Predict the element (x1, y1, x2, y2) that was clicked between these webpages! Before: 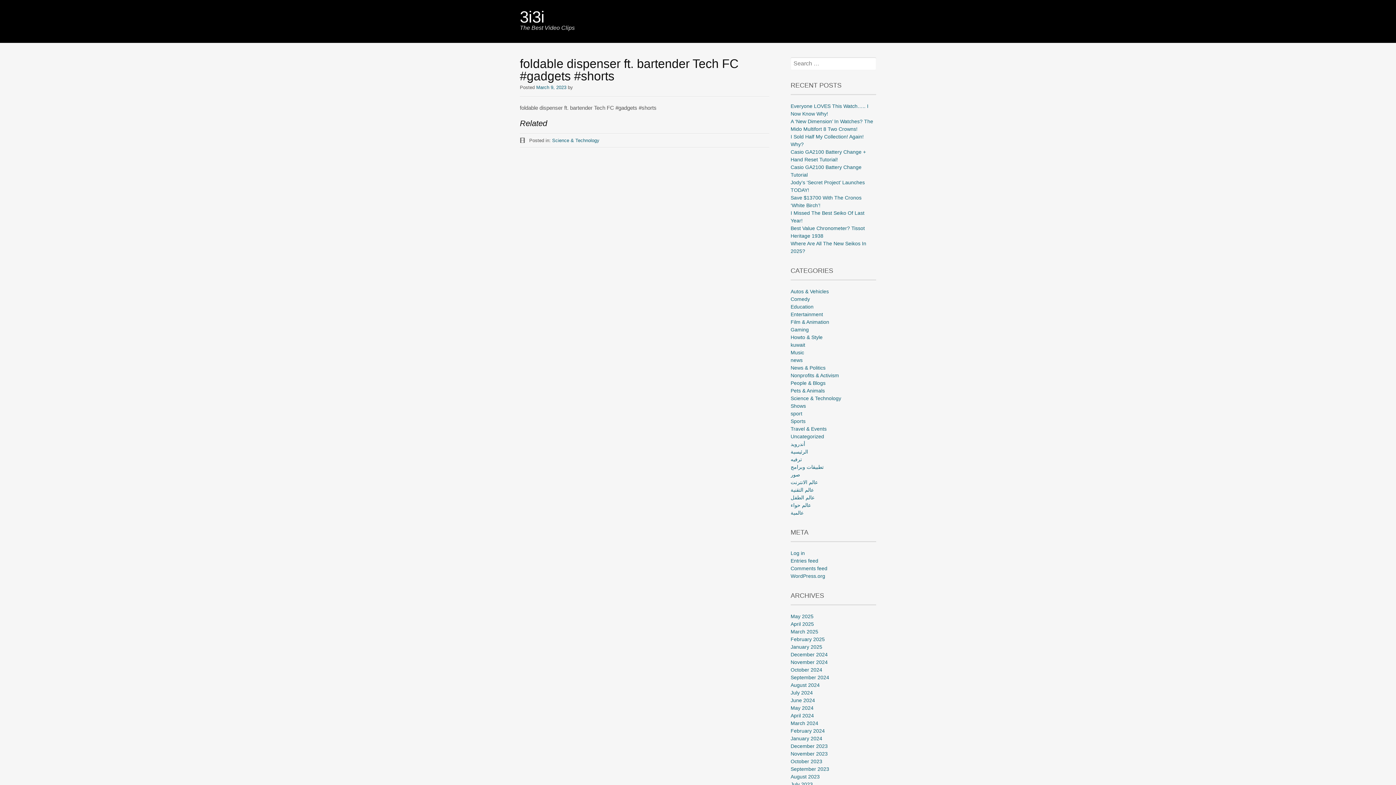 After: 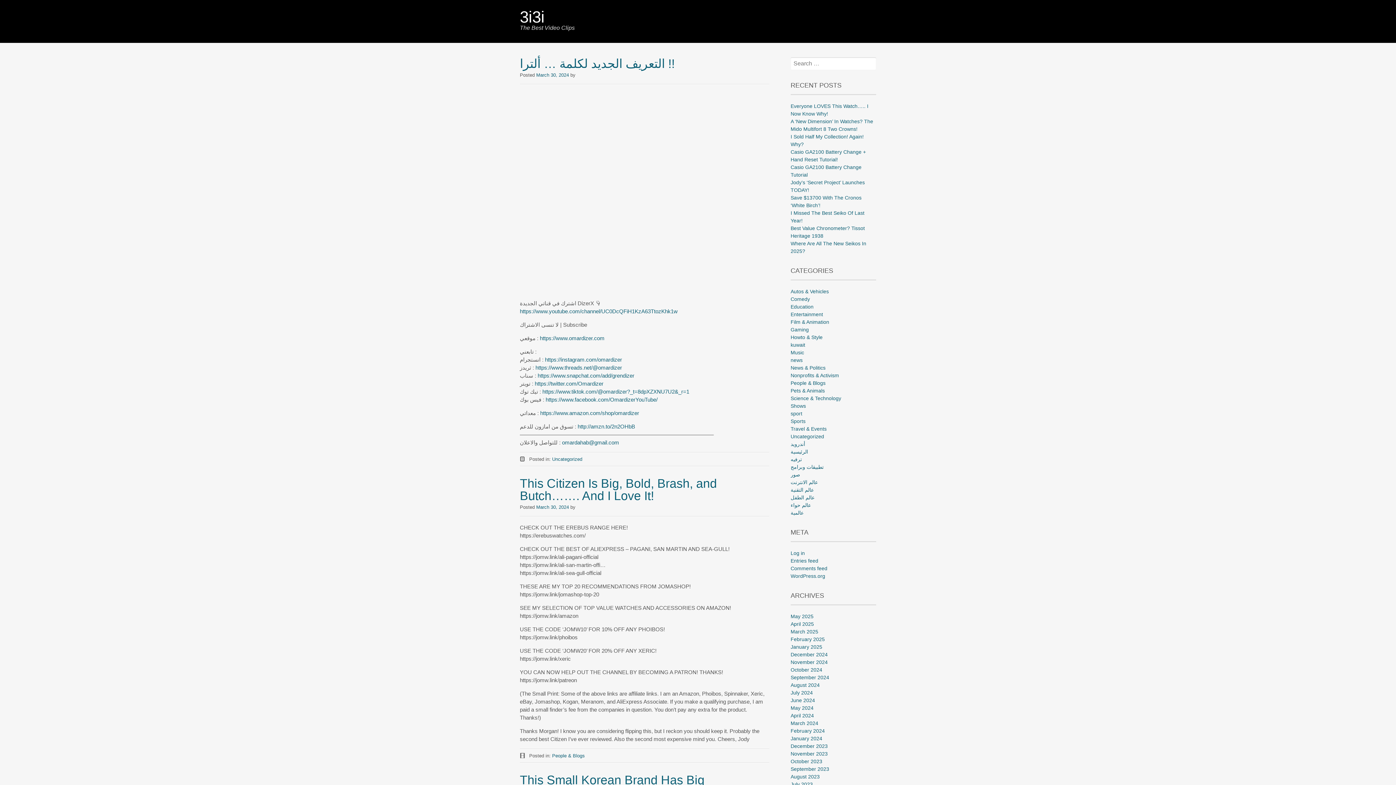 Action: bbox: (790, 720, 818, 726) label: March 2024